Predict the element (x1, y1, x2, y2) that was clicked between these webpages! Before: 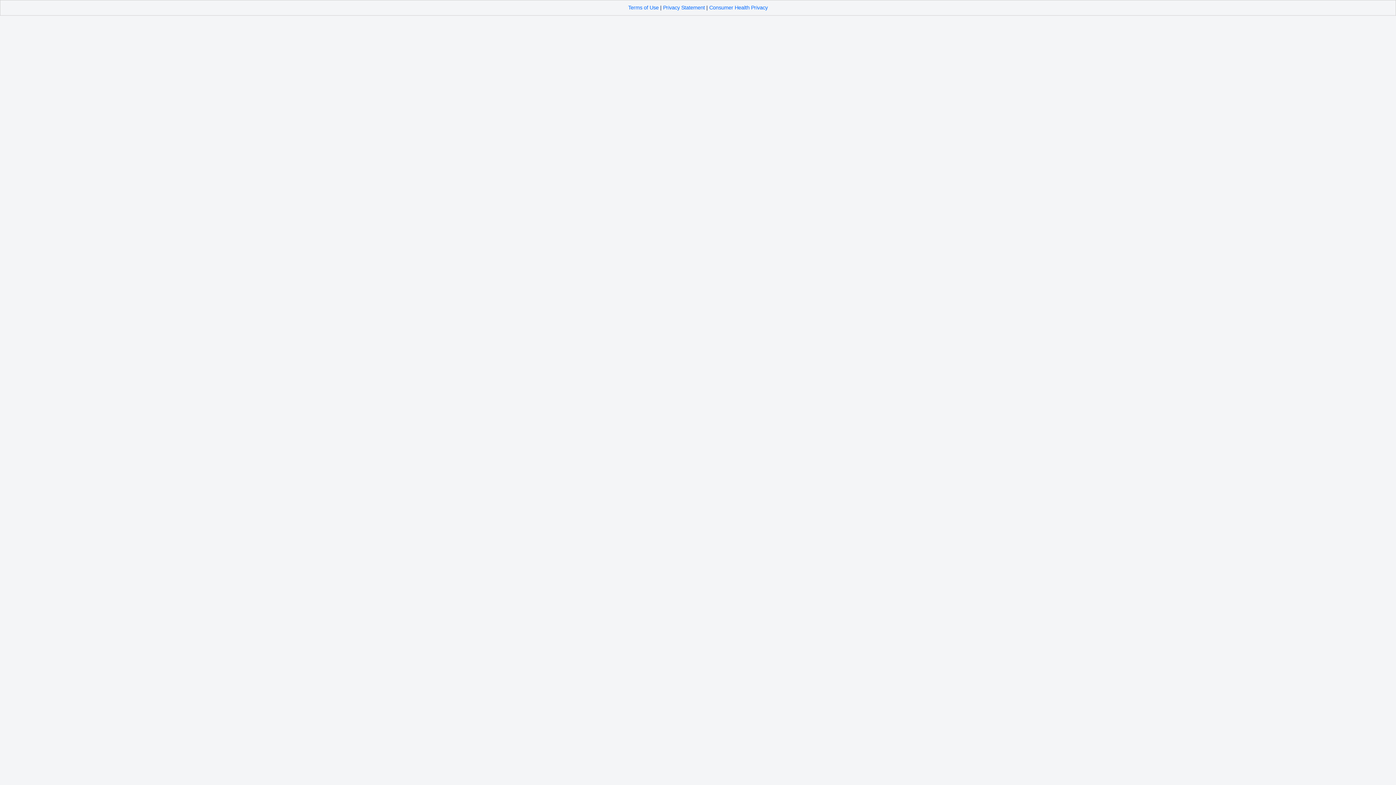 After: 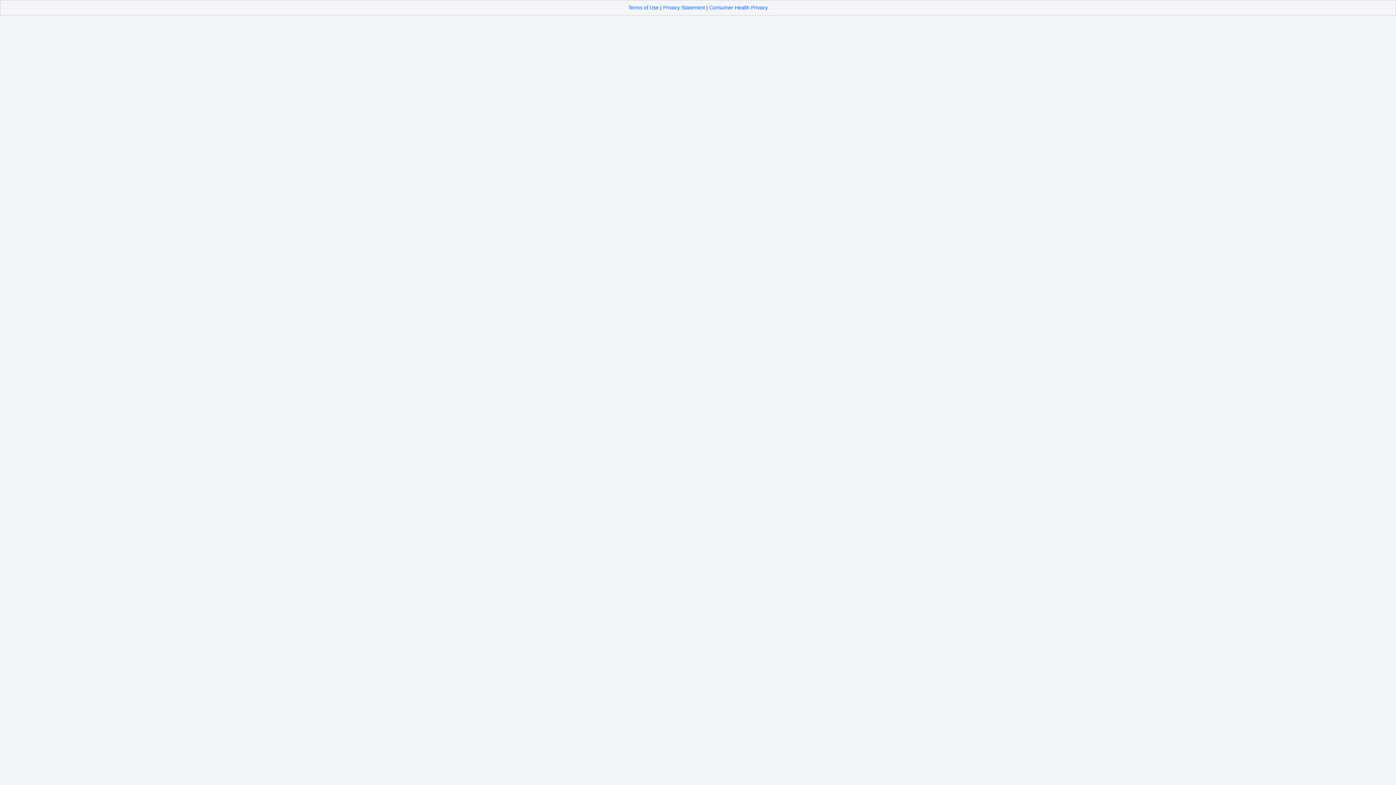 Action: bbox: (628, 4, 658, 10) label: Terms of Use